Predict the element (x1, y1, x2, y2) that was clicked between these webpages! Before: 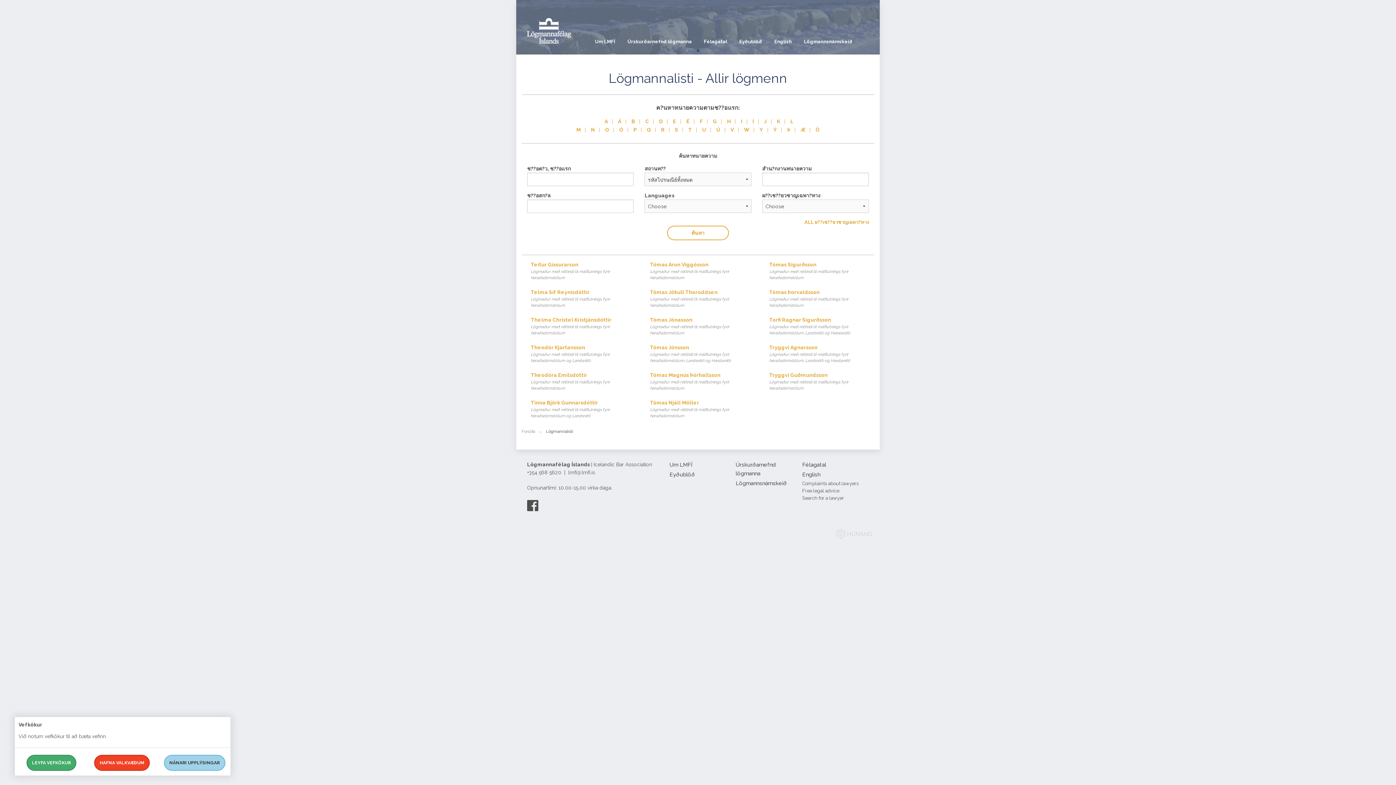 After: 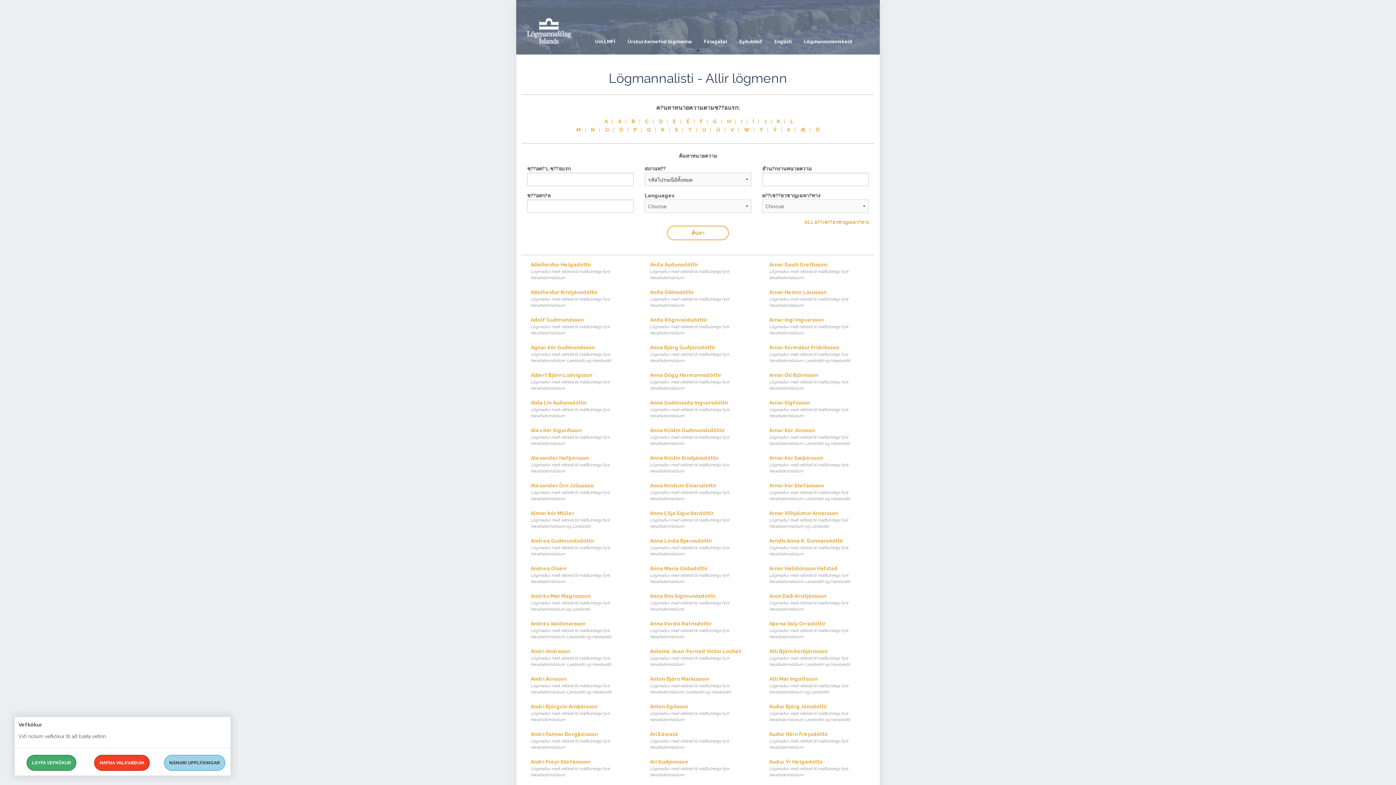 Action: label: A bbox: (599, 118, 613, 124)